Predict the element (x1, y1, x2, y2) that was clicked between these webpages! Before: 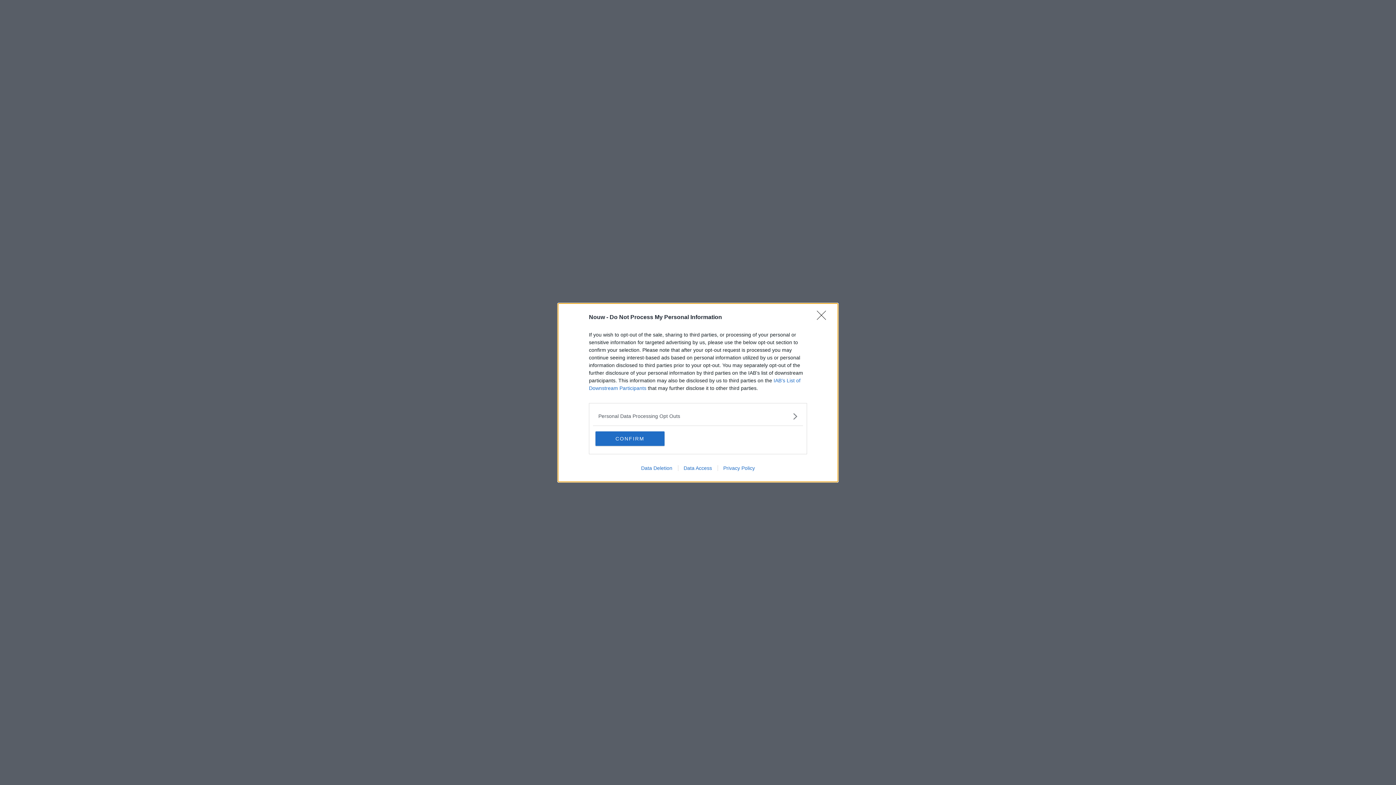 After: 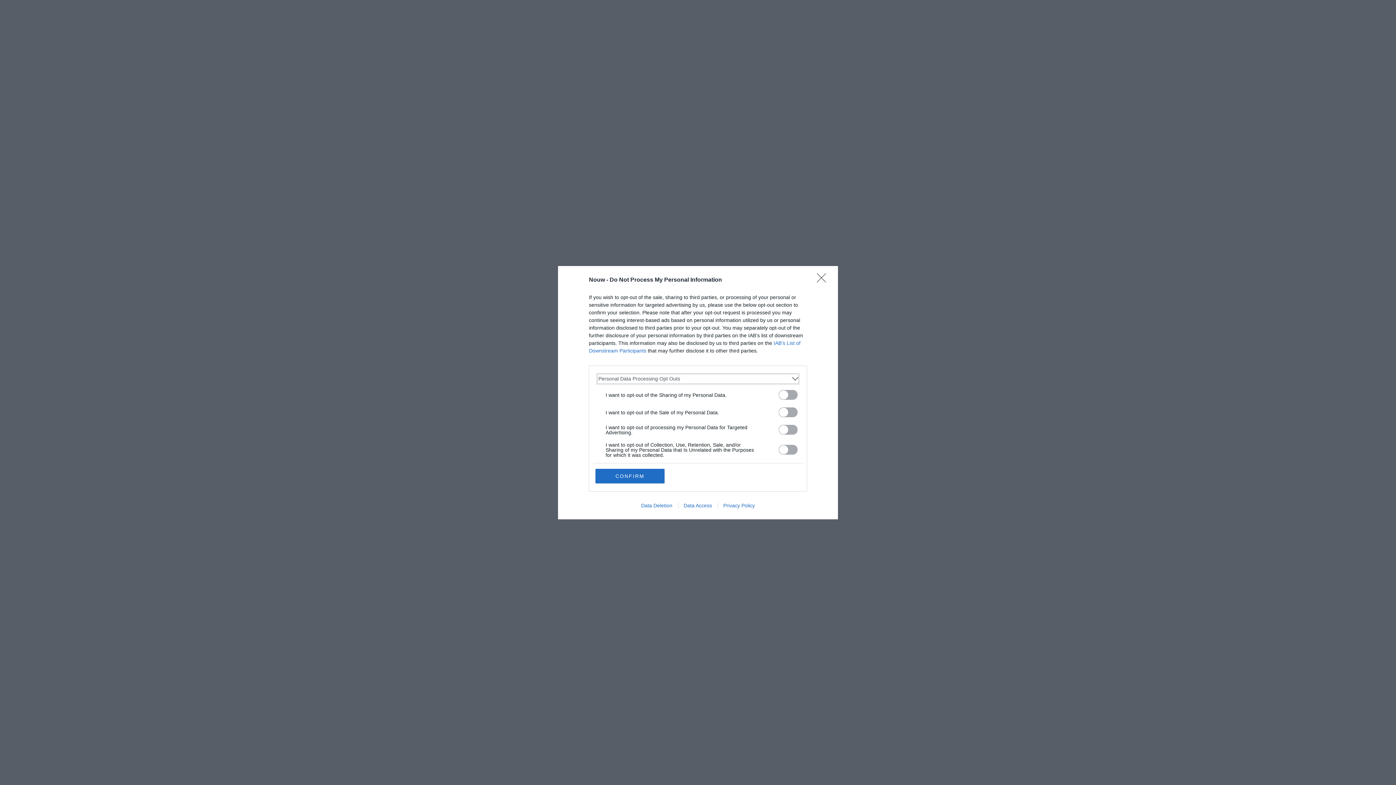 Action: label: Opt-Outs bbox: (598, 412, 797, 420)